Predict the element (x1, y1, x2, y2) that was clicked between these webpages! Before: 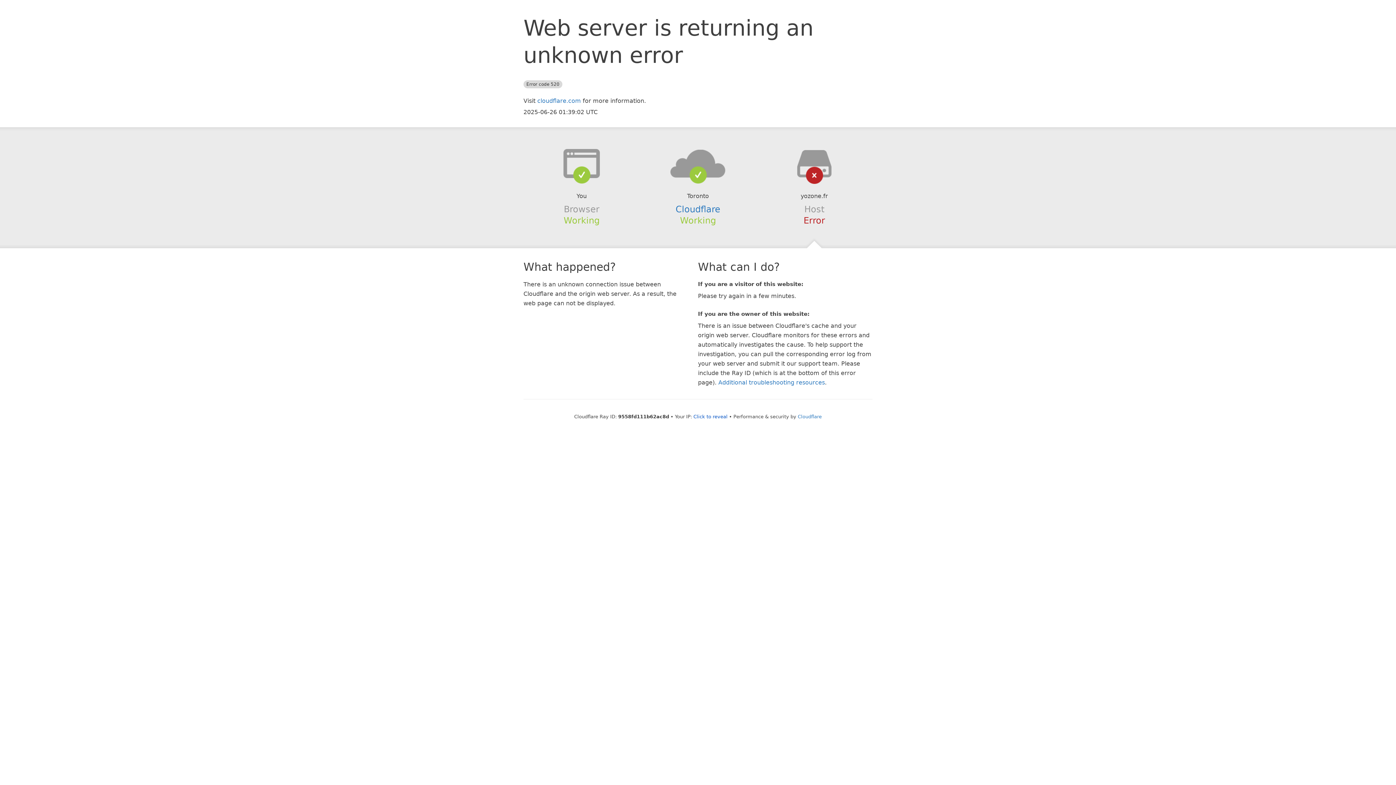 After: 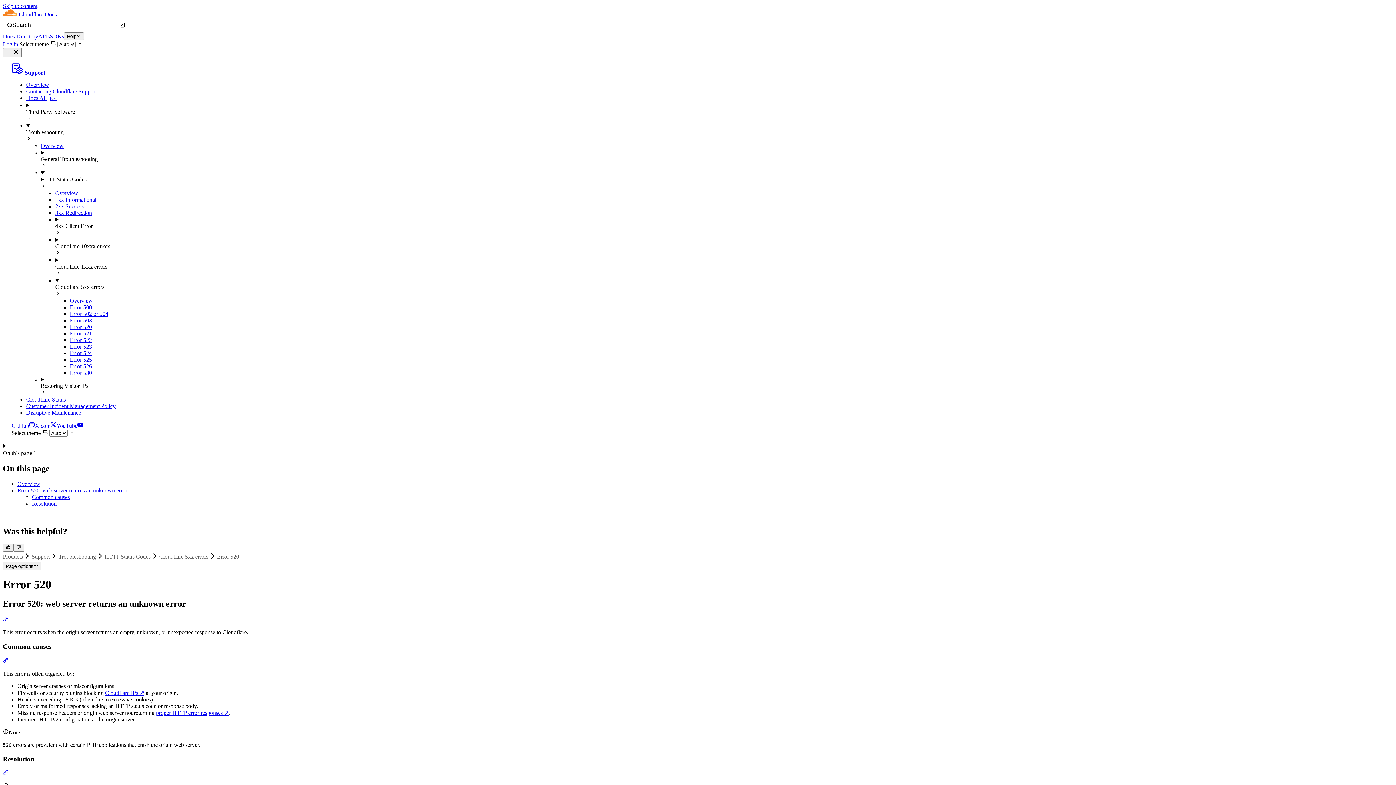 Action: label: Additional troubleshooting resources bbox: (718, 379, 825, 386)